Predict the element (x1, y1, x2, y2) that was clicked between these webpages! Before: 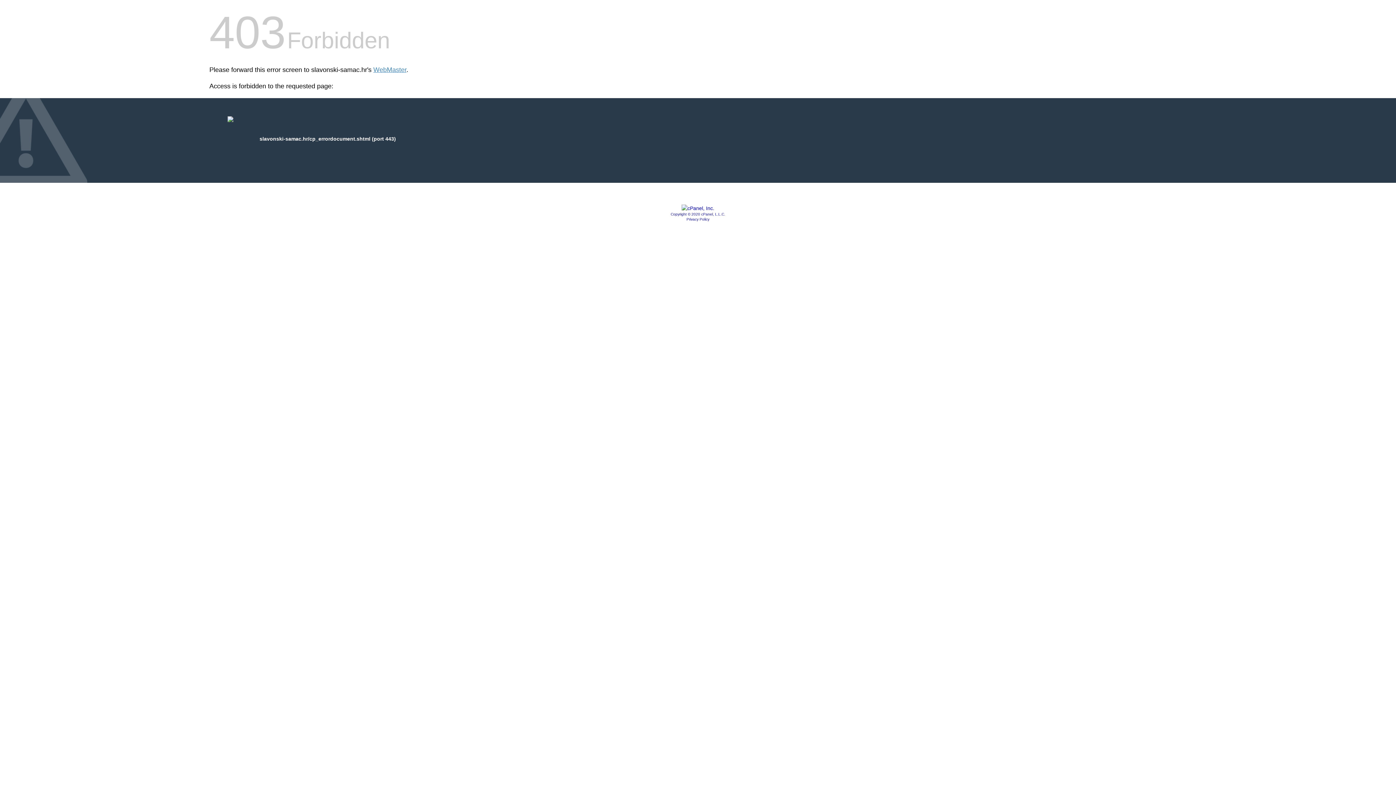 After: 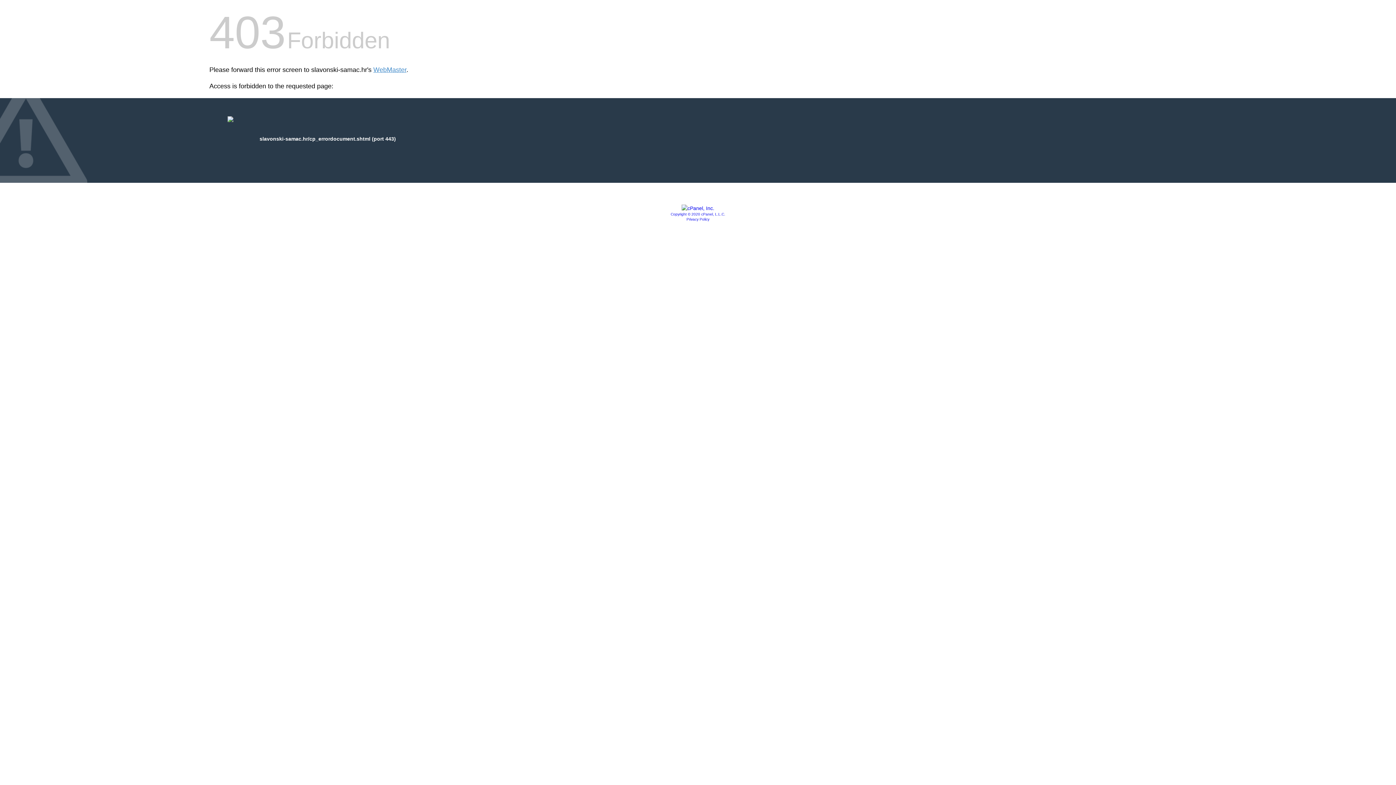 Action: bbox: (681, 205, 714, 211)